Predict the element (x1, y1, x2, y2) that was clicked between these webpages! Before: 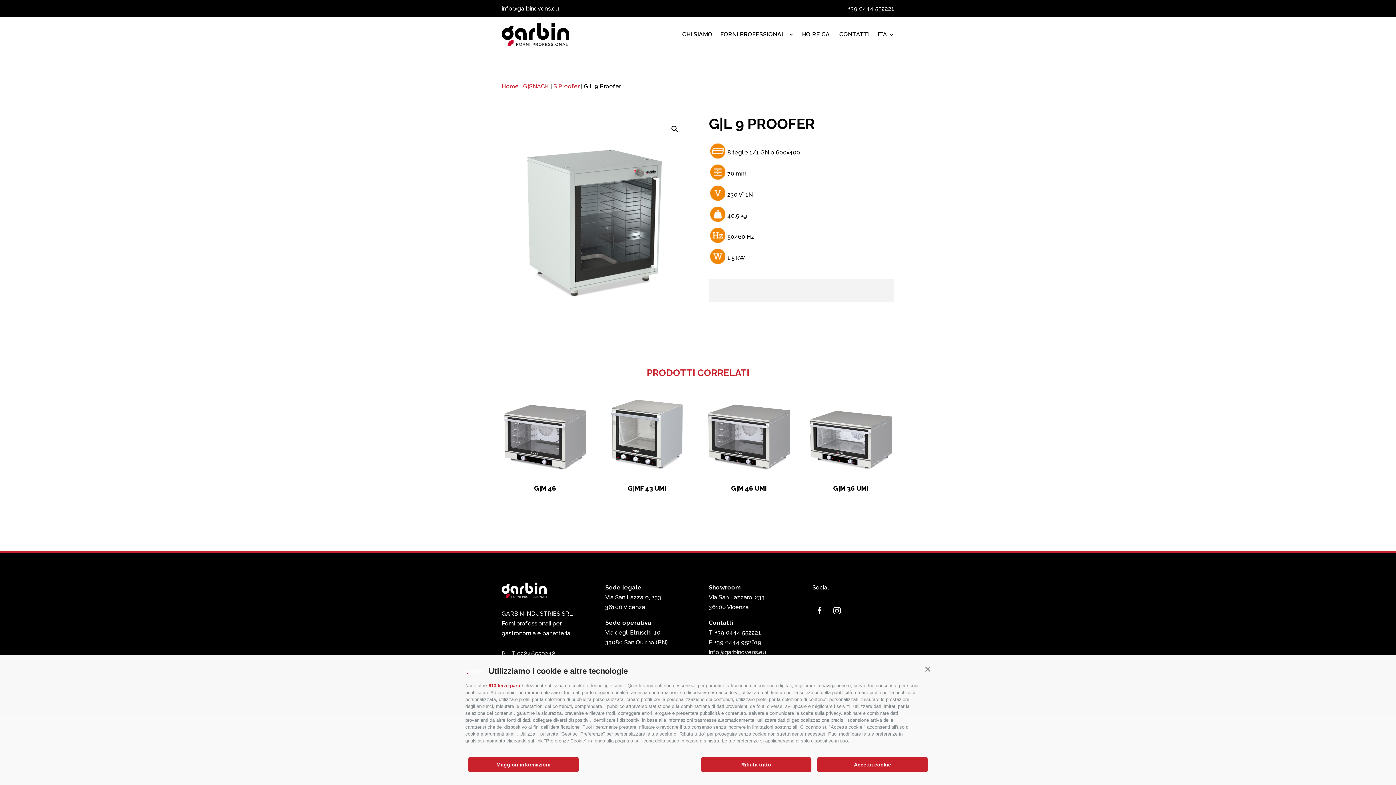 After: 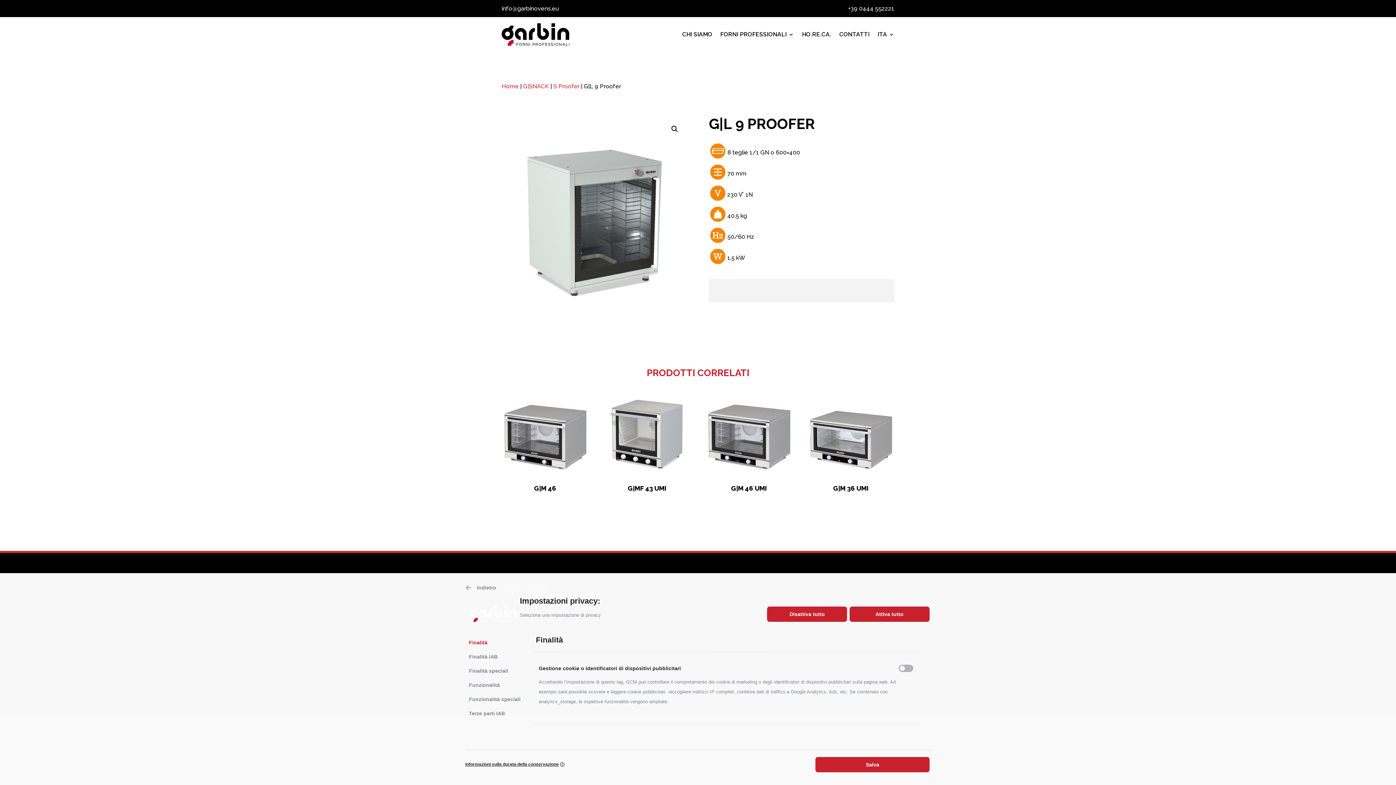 Action: label: Maggiori informazioni bbox: (468, 757, 578, 772)